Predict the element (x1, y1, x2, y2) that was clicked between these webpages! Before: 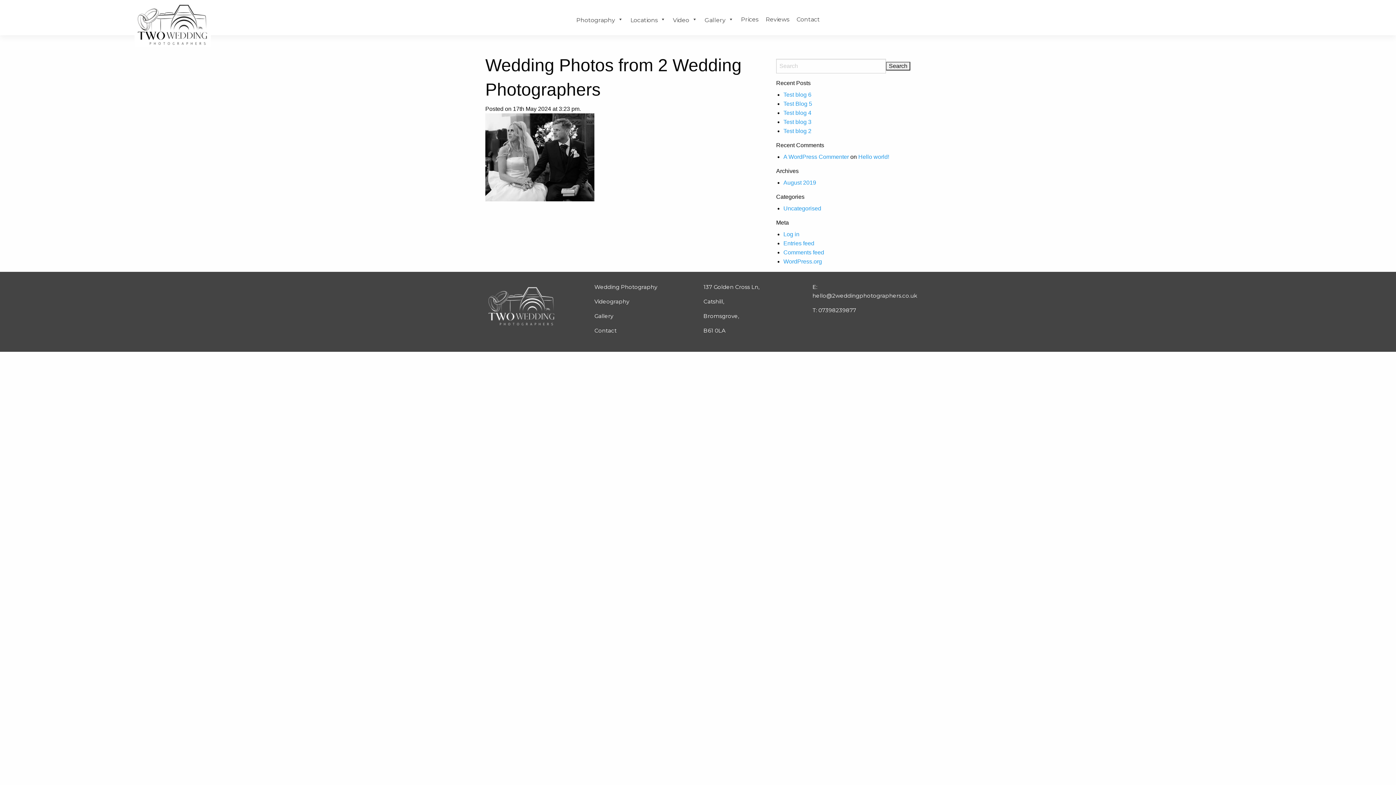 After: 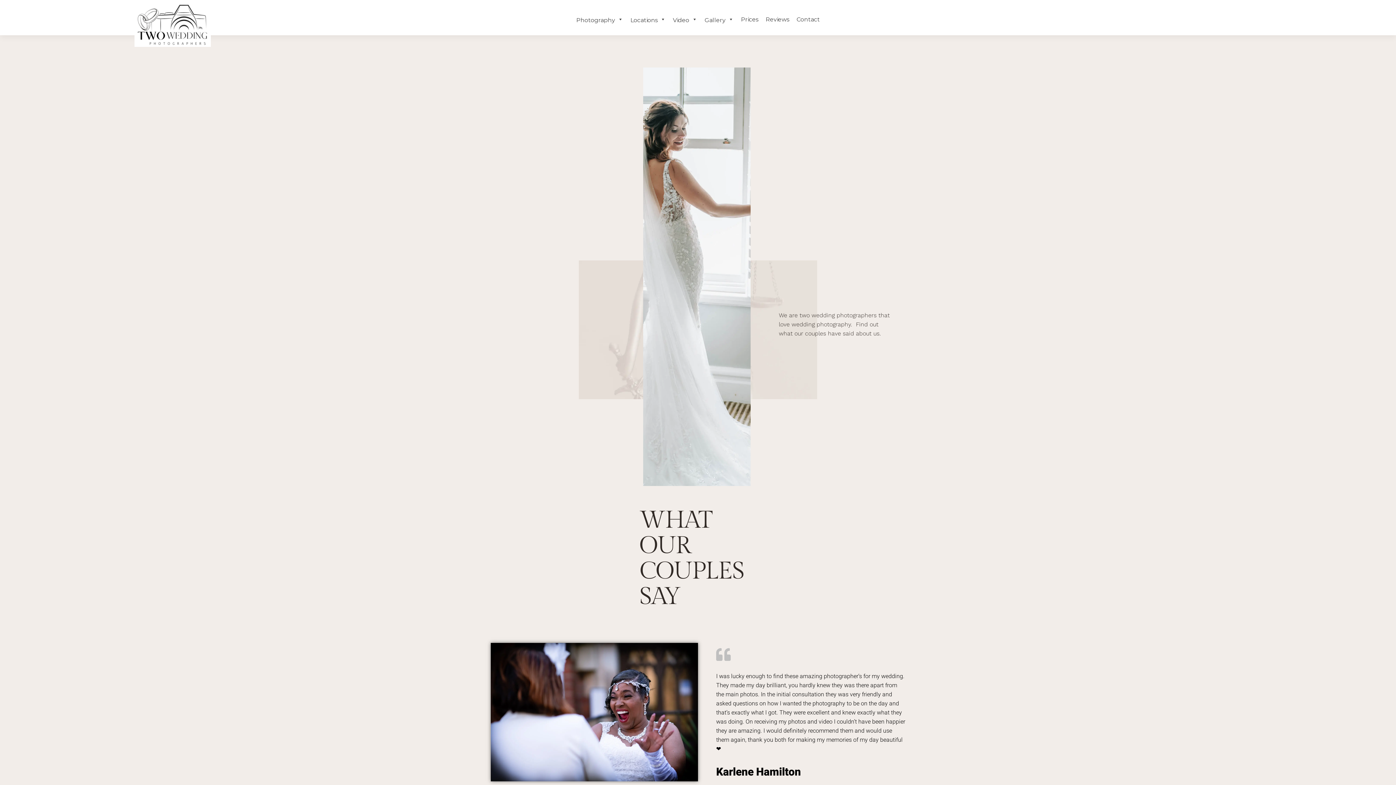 Action: bbox: (762, 3, 793, 35) label: Reviews